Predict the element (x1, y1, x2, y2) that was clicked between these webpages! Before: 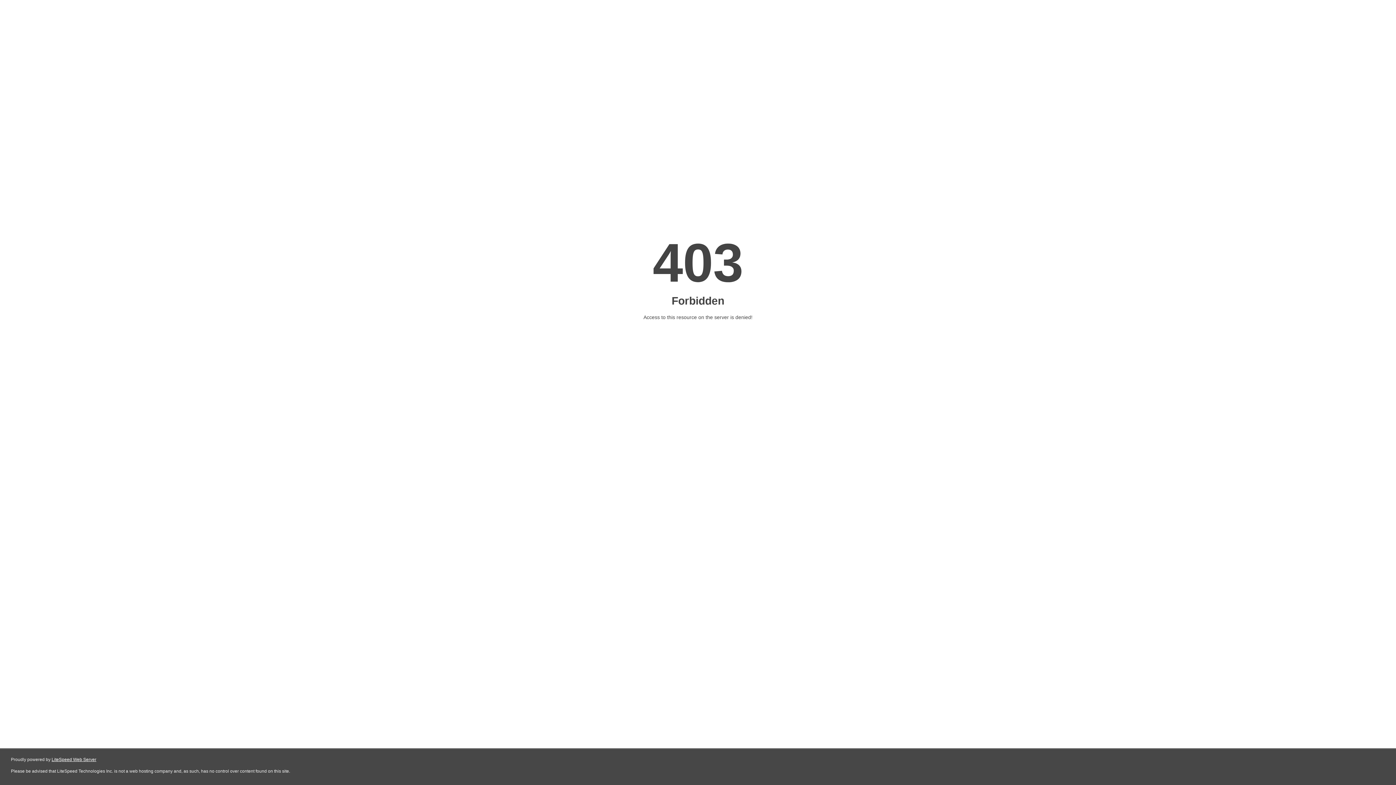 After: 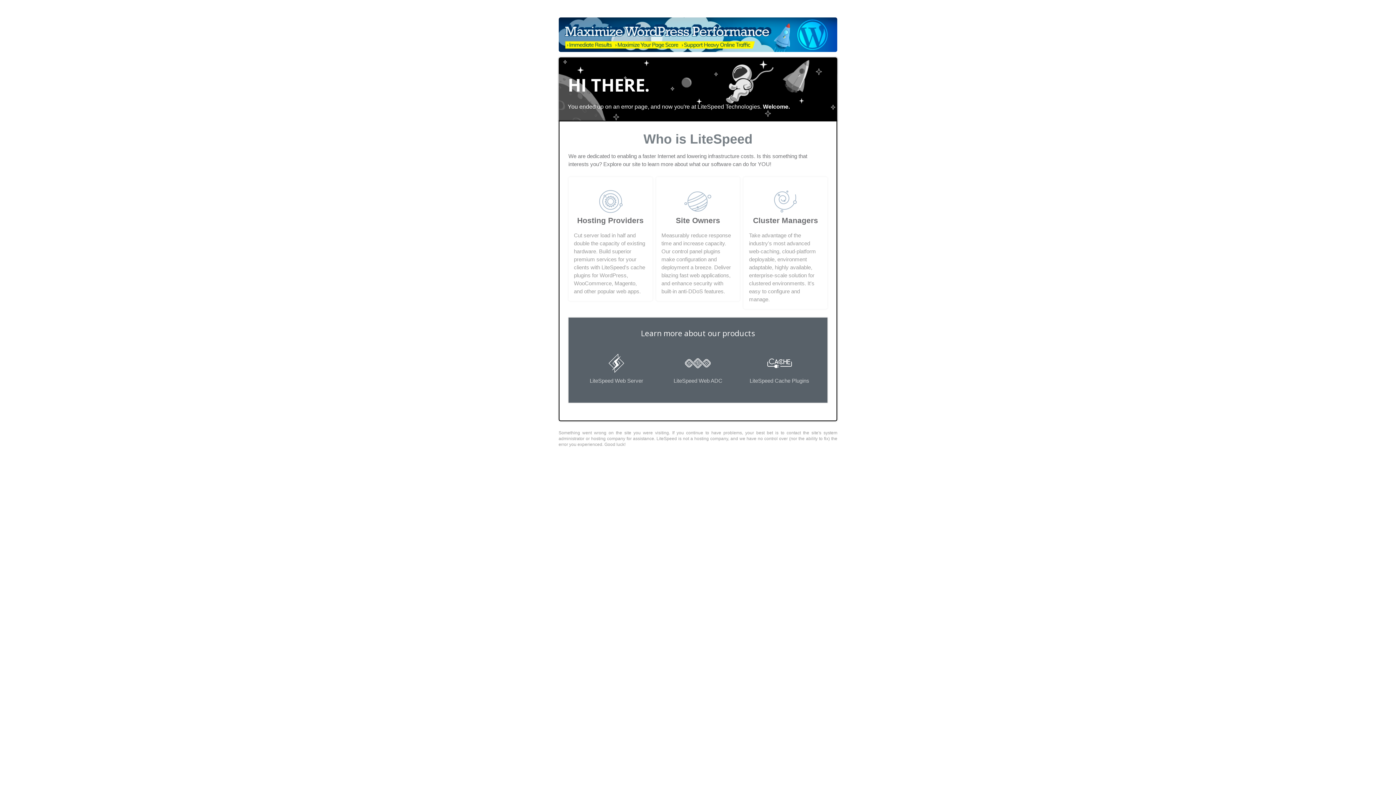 Action: bbox: (51, 757, 96, 762) label: LiteSpeed Web Server